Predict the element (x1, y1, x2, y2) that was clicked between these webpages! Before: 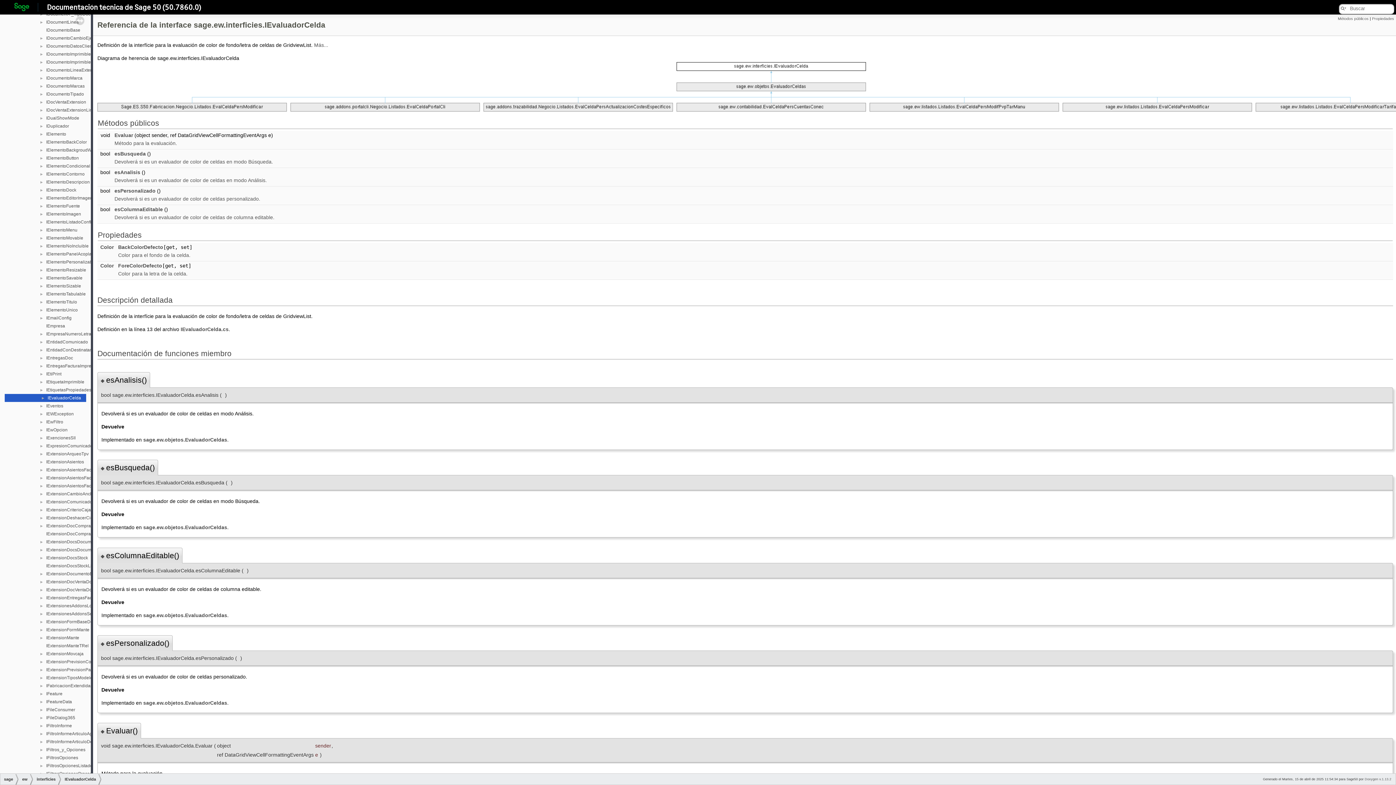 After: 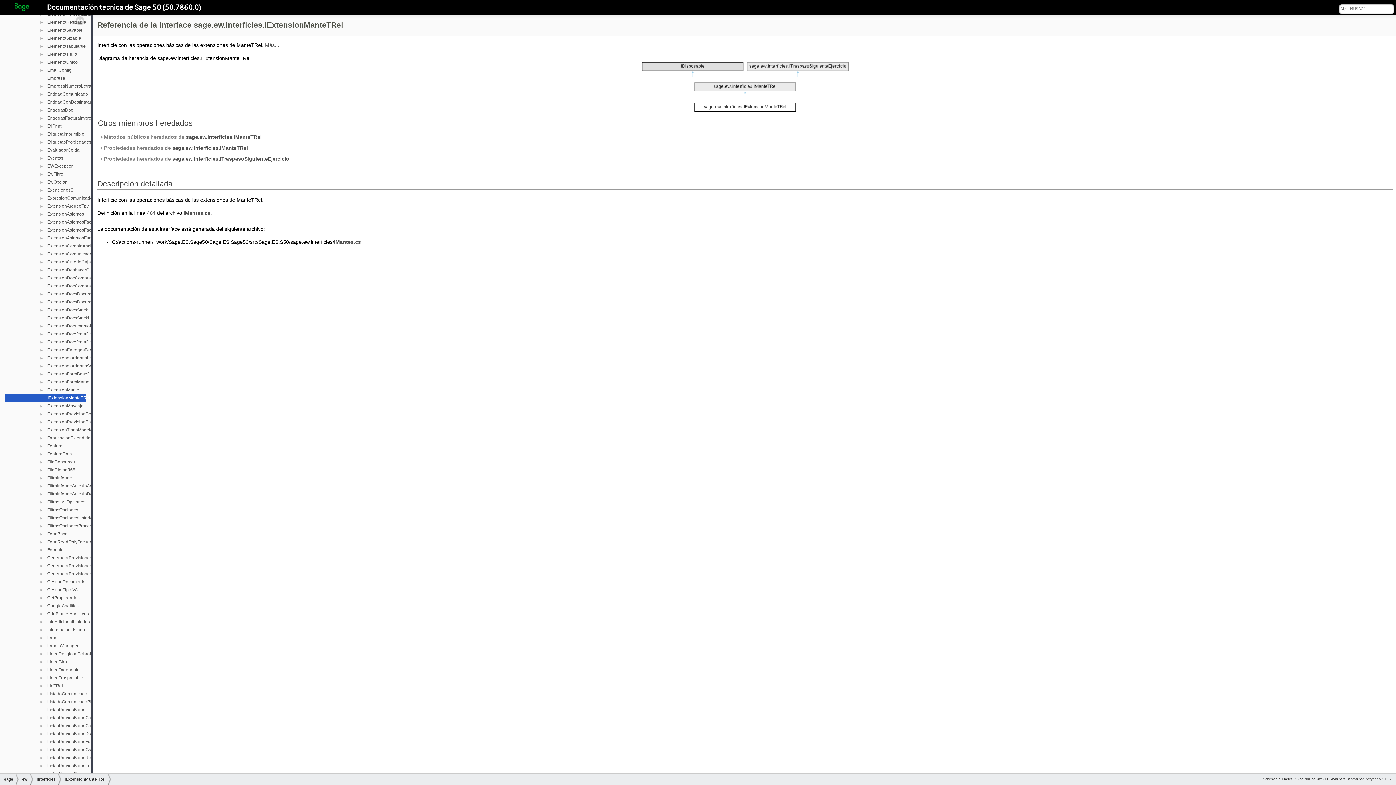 Action: bbox: (45, 642, 89, 649) label: IExtensionManteTRel